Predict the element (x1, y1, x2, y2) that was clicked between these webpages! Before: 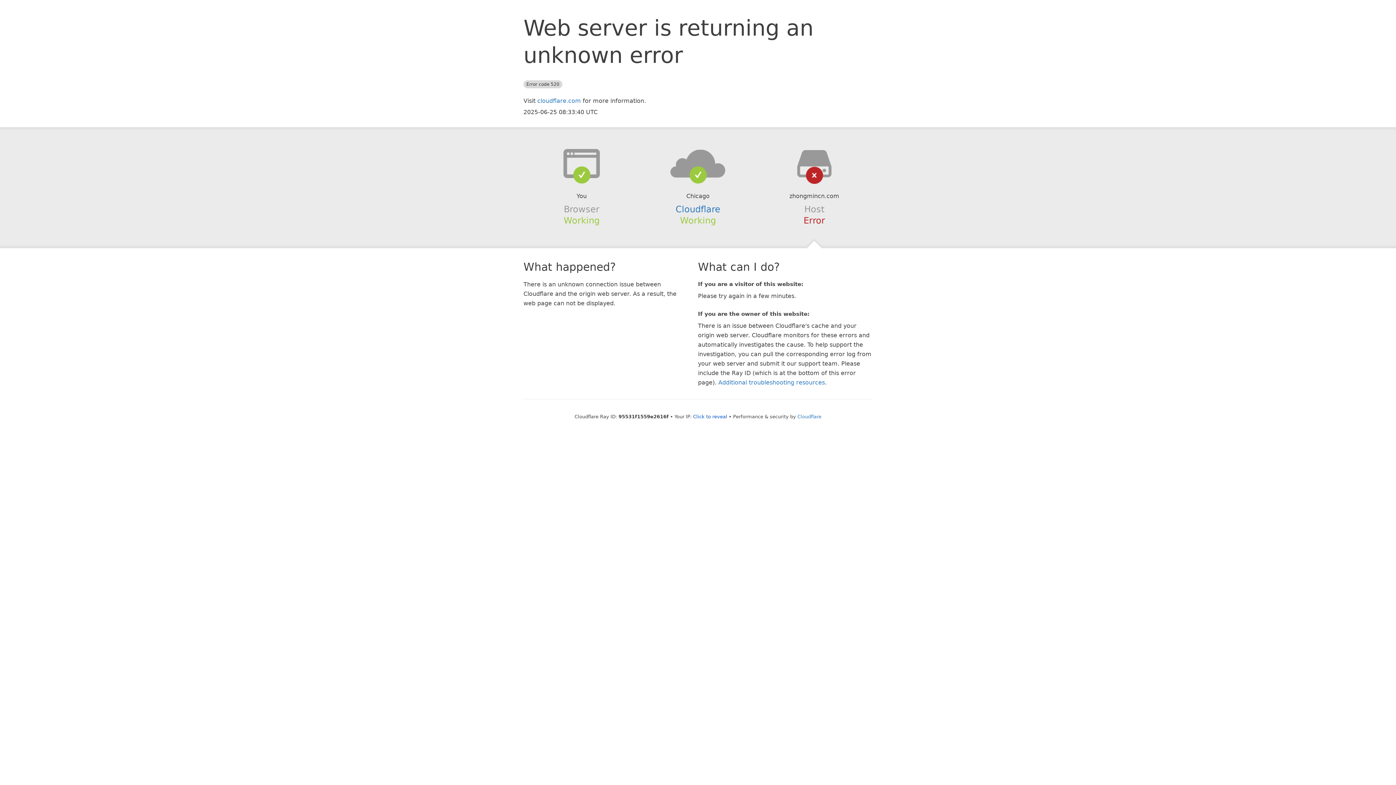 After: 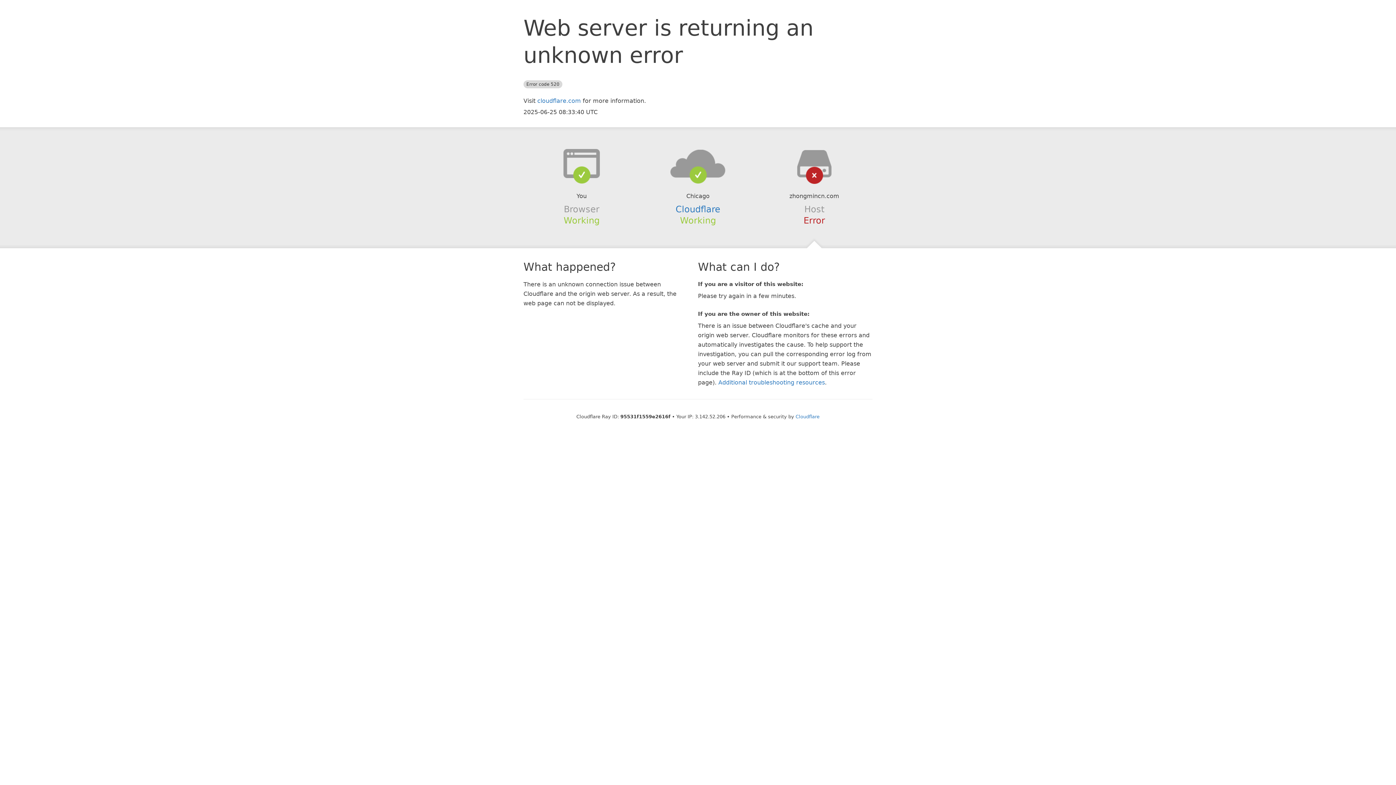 Action: bbox: (693, 414, 727, 419) label: Click to reveal